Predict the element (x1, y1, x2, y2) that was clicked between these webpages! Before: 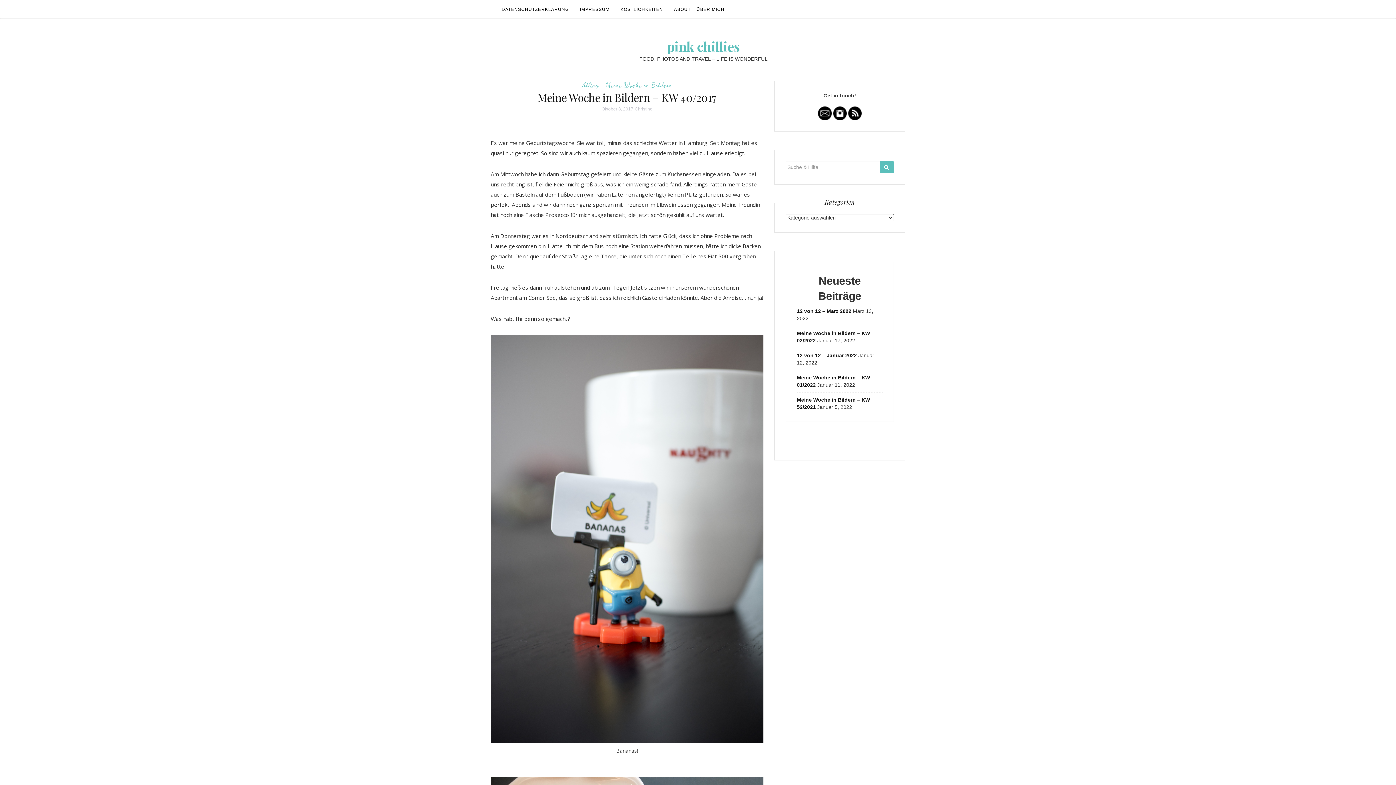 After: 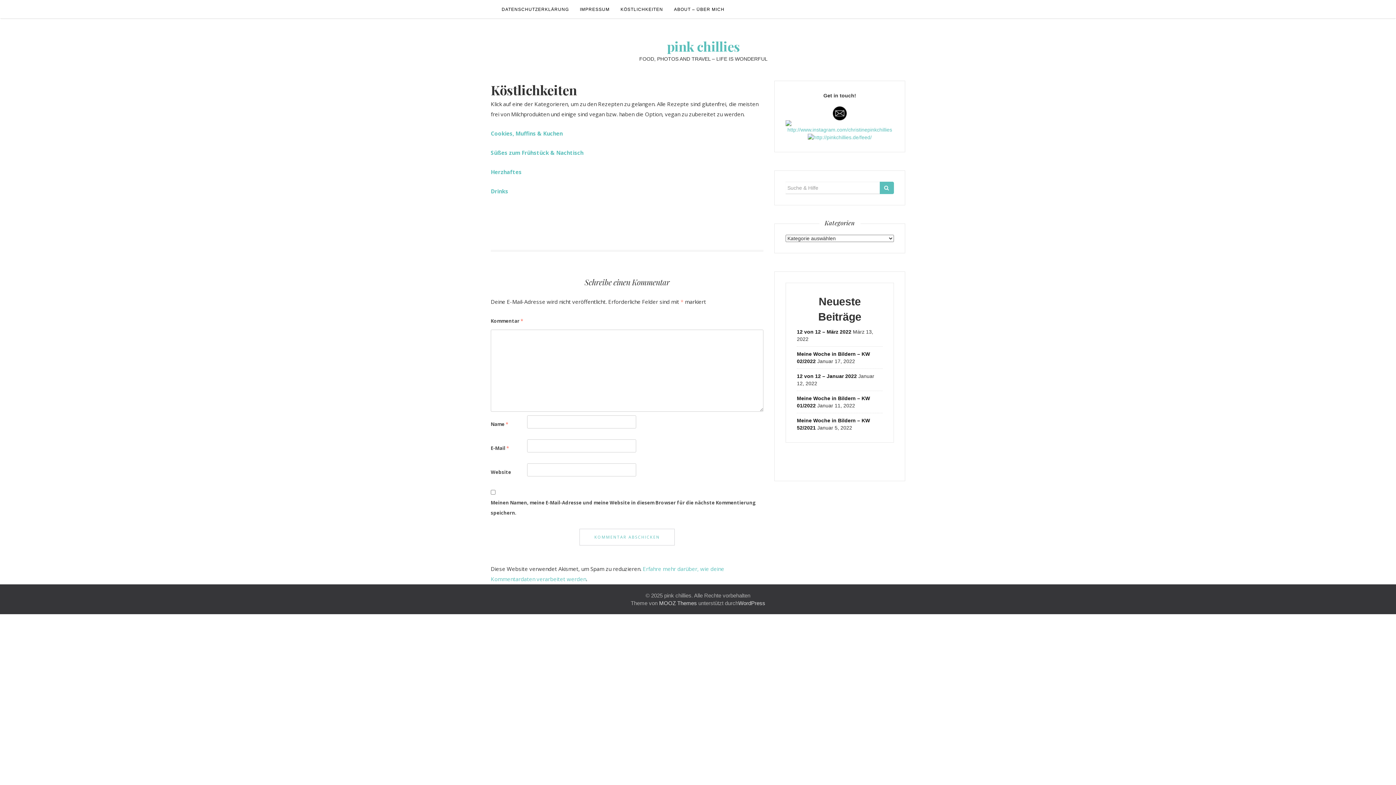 Action: label: KÖSTLICHKEITEN bbox: (615, 0, 668, 18)